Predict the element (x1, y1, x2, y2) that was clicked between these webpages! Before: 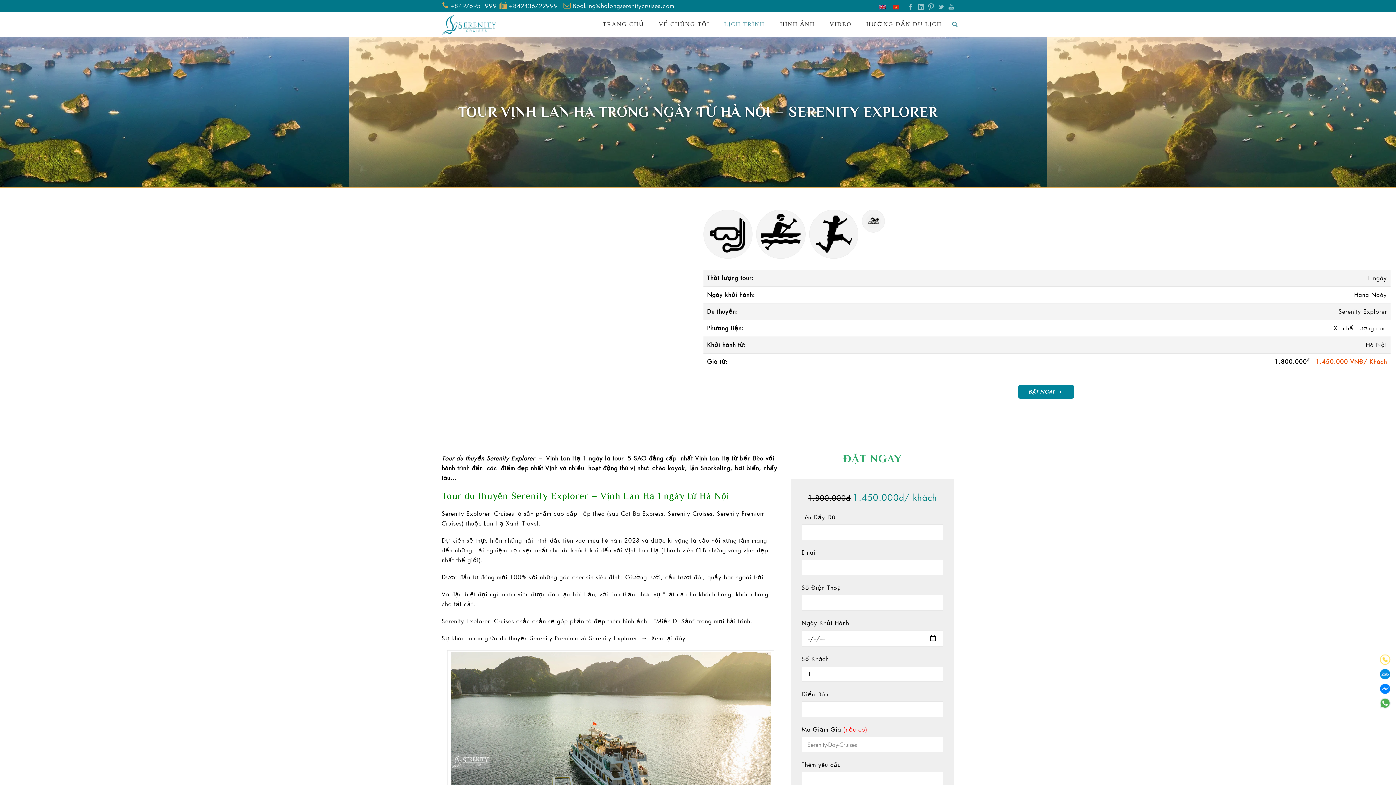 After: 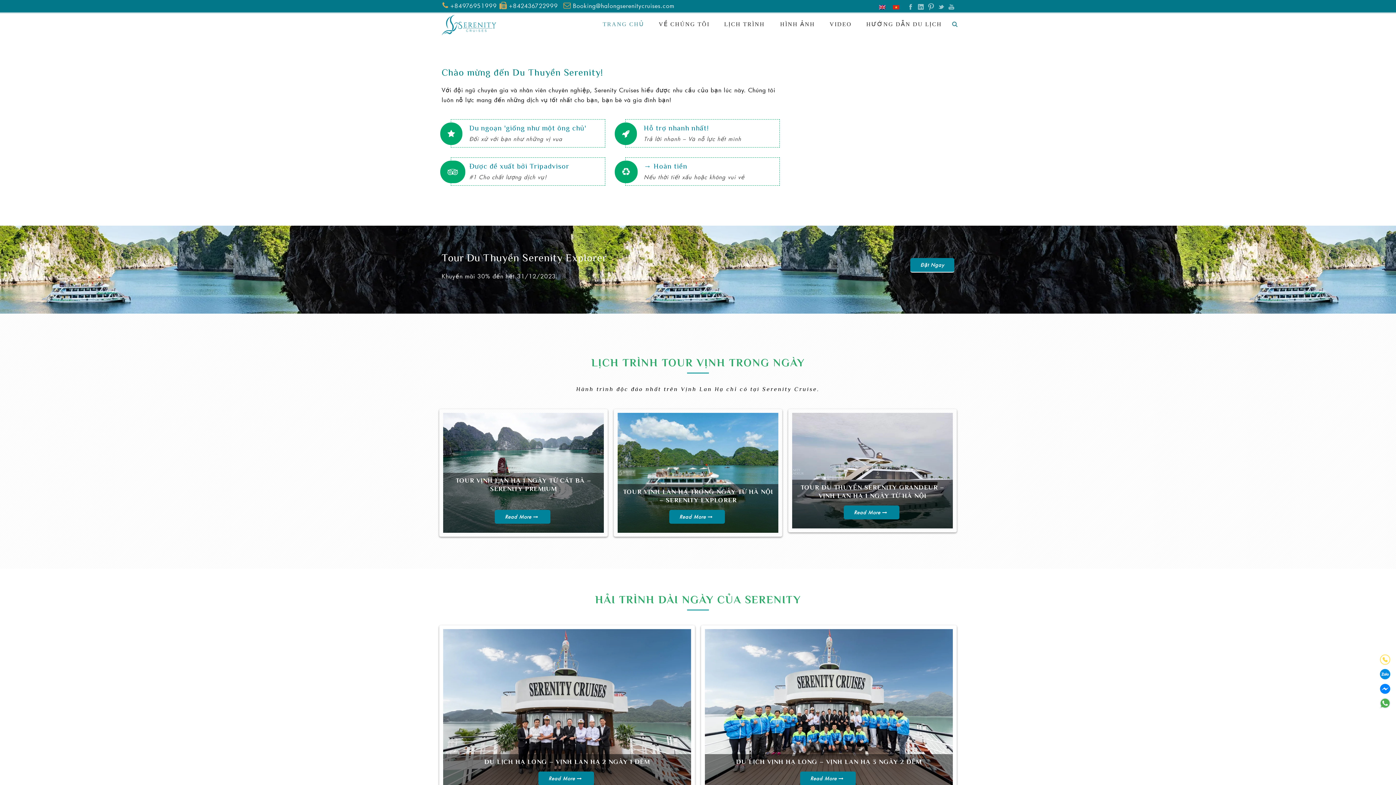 Action: bbox: (441, 20, 496, 27)